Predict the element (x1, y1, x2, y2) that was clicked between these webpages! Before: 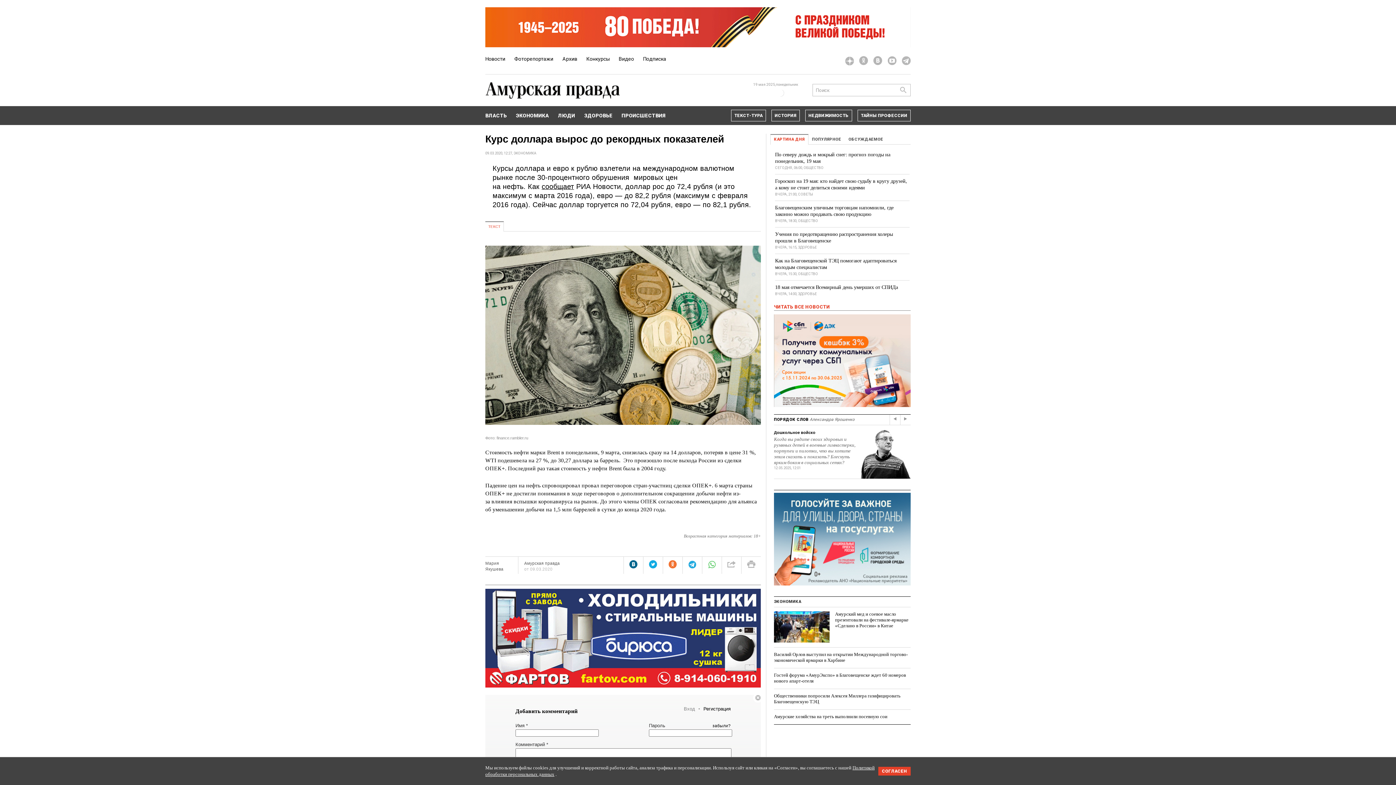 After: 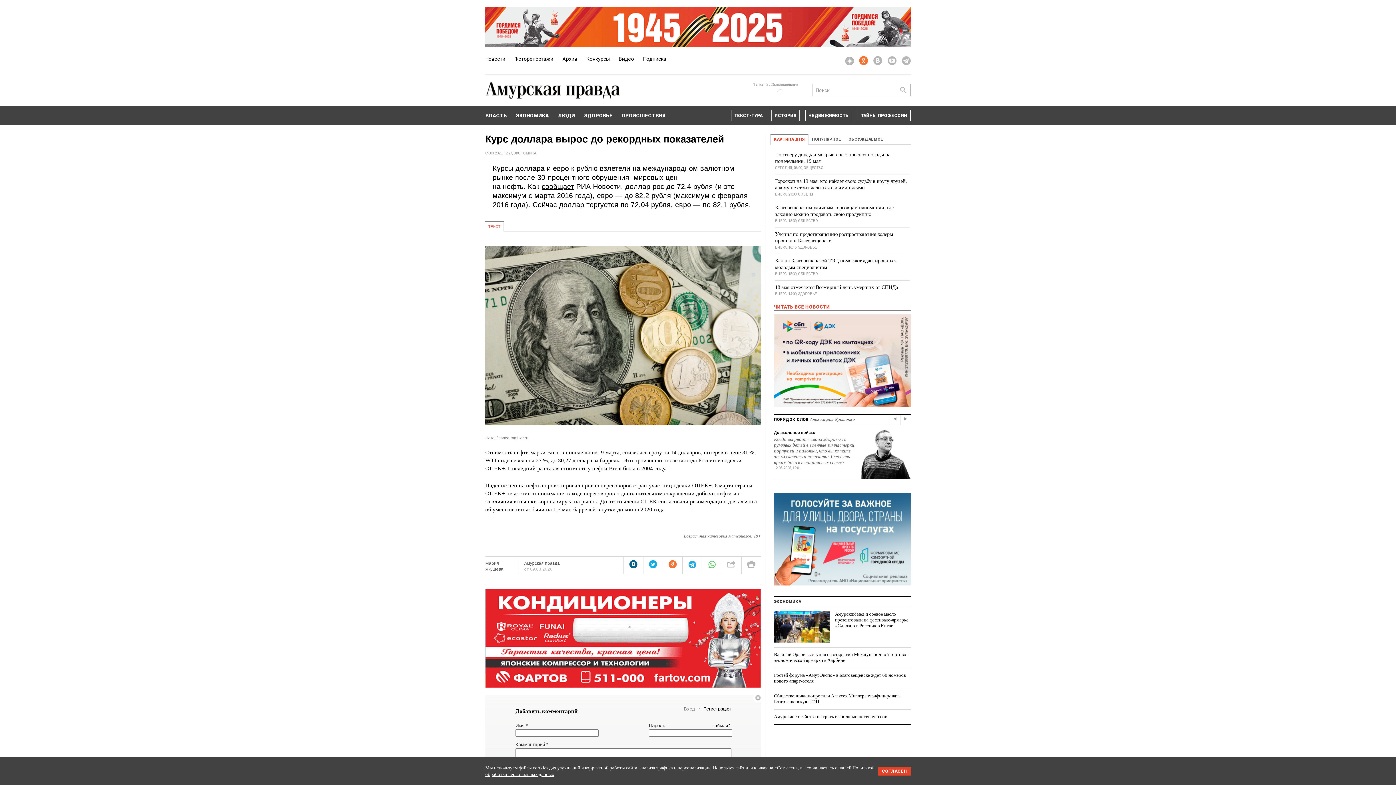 Action: bbox: (859, 58, 868, 67)